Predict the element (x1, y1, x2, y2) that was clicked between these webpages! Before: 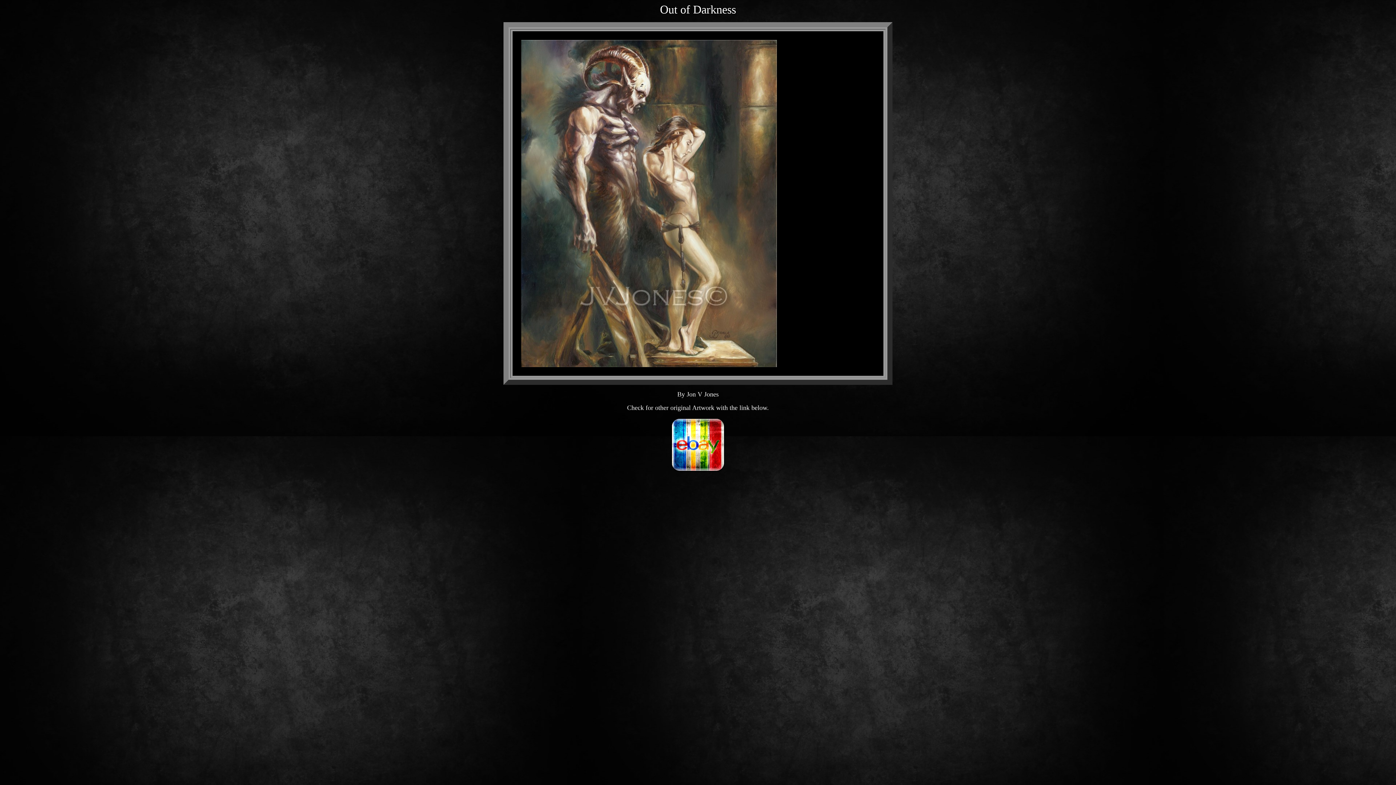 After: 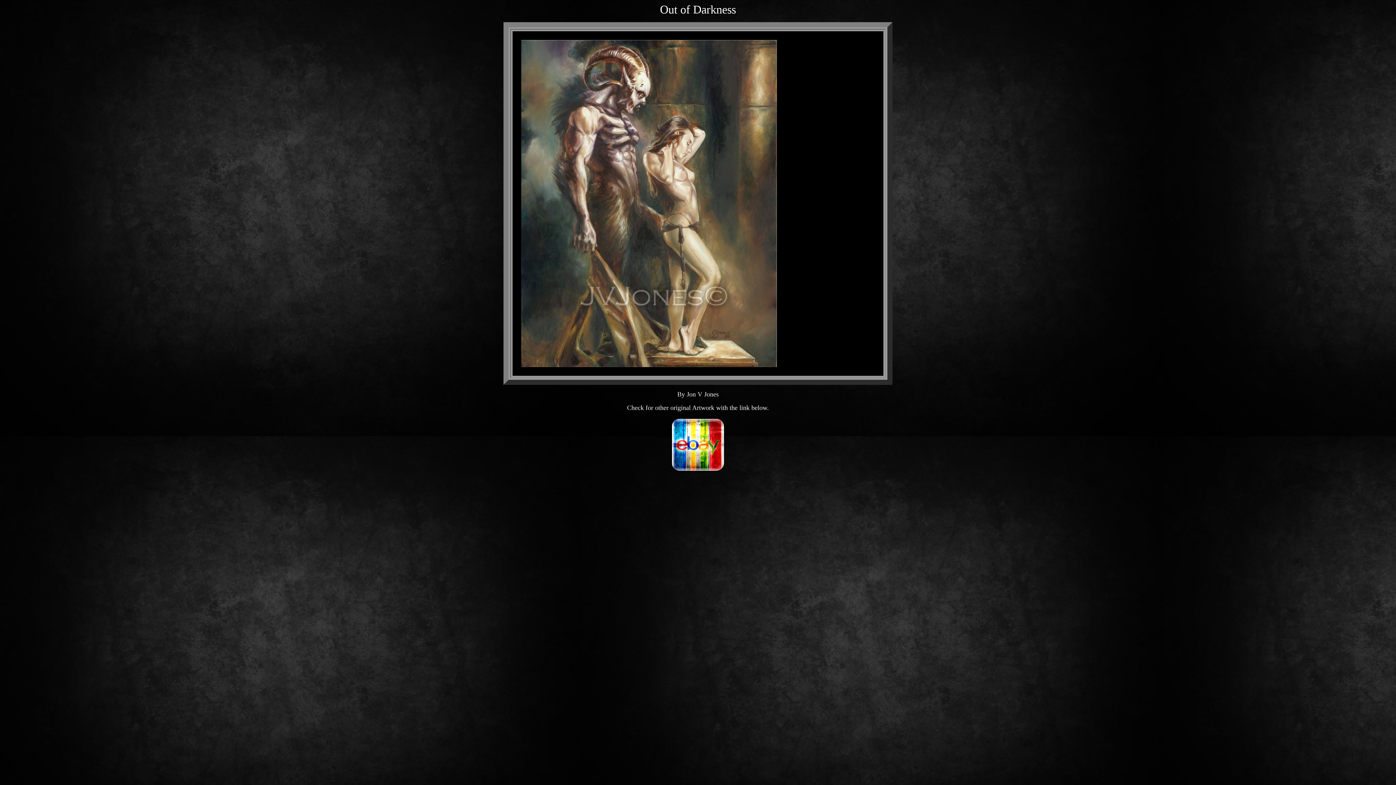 Action: bbox: (670, 466, 725, 473)